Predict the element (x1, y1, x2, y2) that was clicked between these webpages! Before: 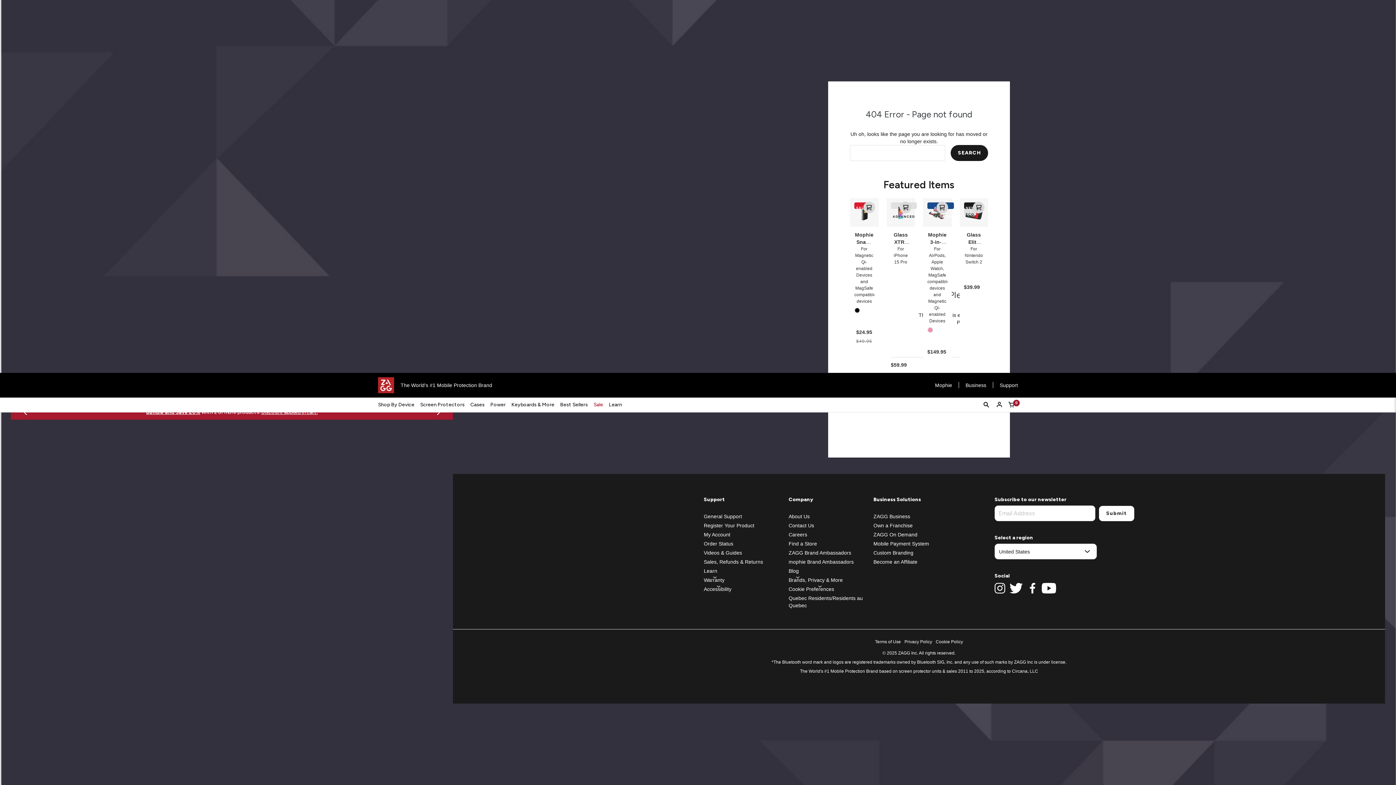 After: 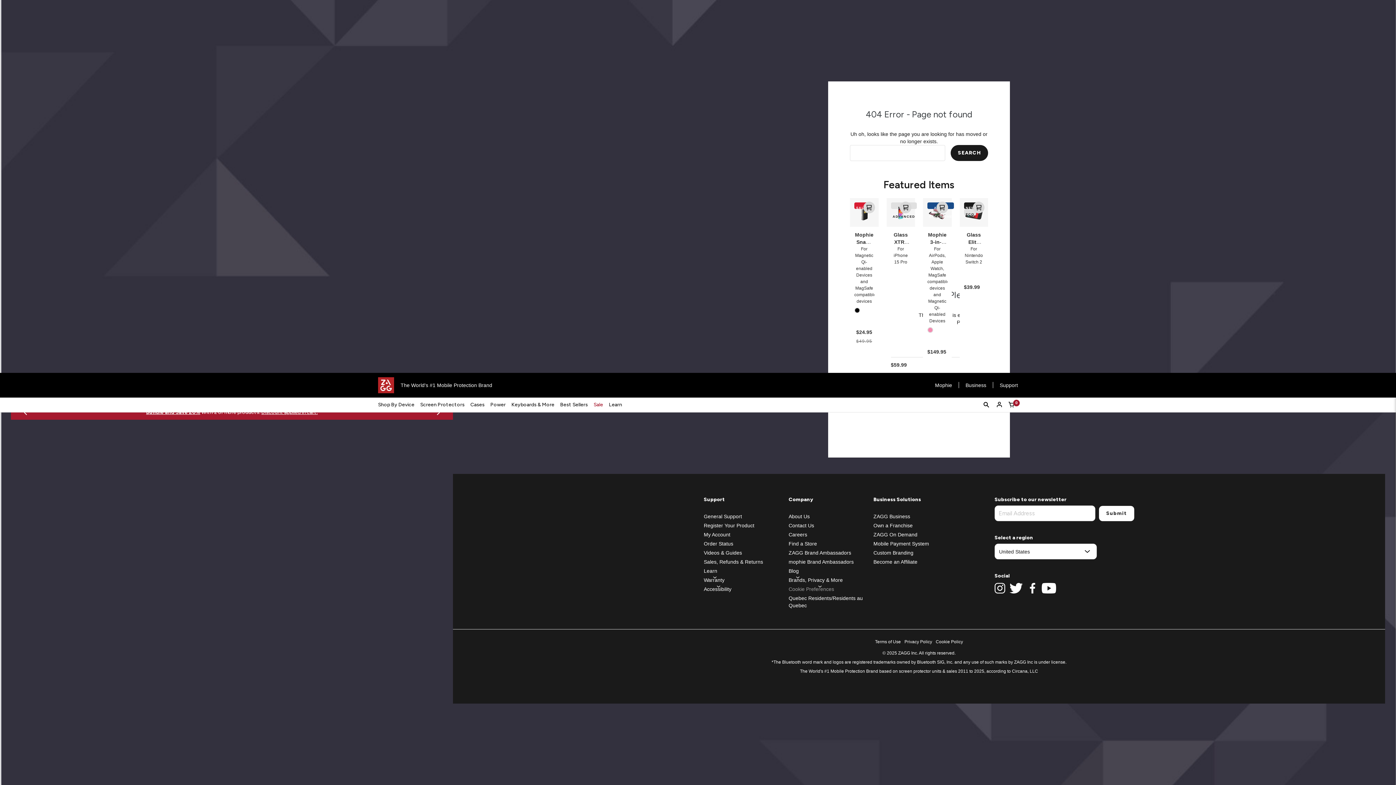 Action: label: Cookie Preferences bbox: (788, 586, 834, 592)